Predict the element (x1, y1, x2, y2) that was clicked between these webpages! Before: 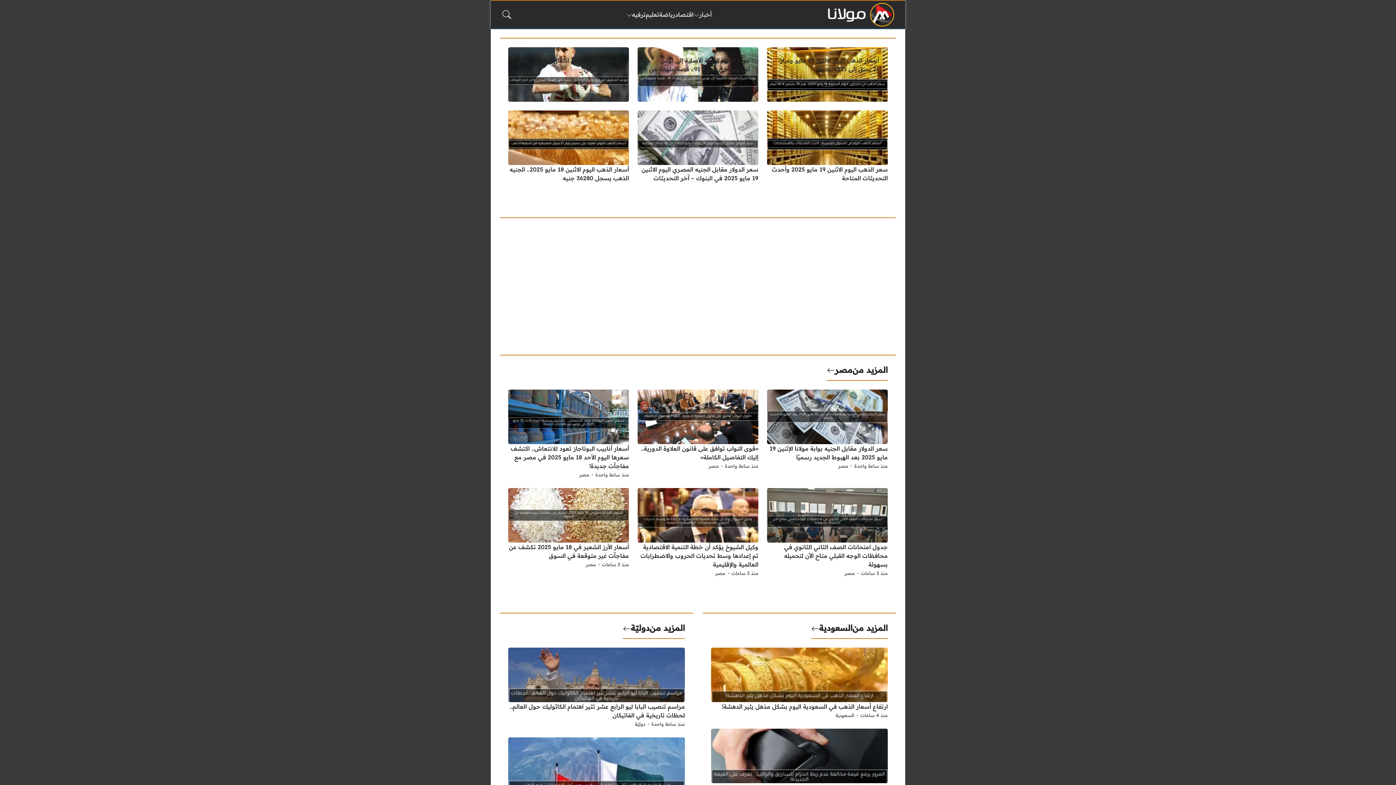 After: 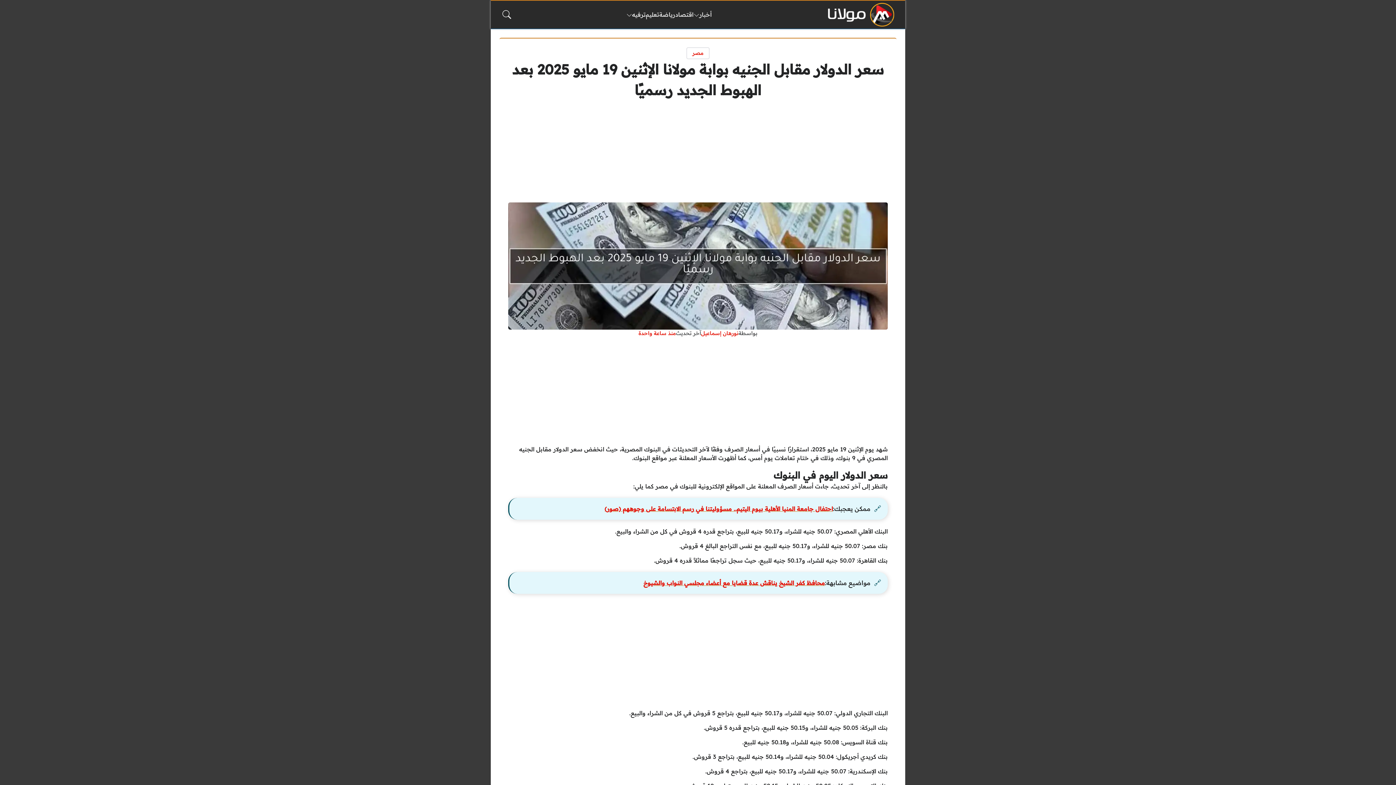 Action: bbox: (767, 389, 888, 479)